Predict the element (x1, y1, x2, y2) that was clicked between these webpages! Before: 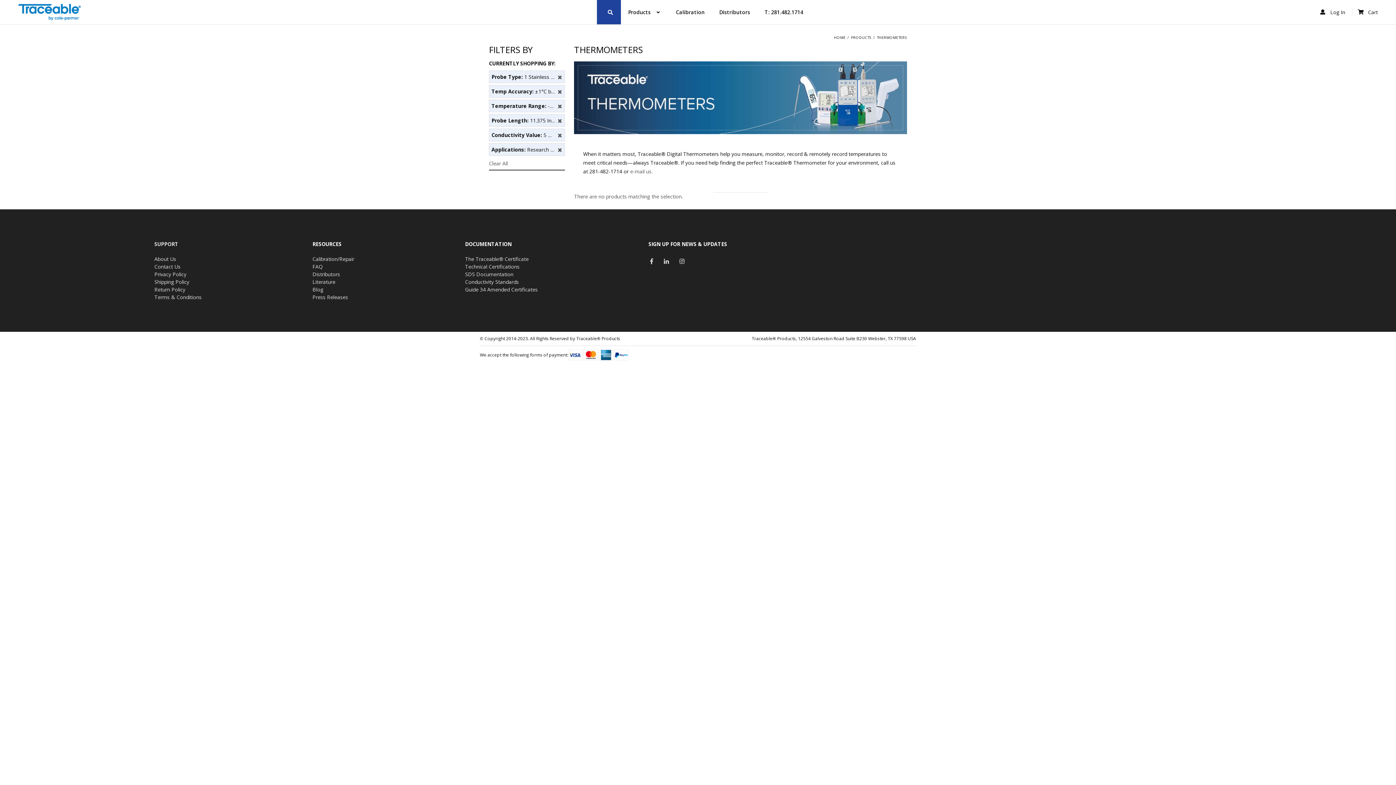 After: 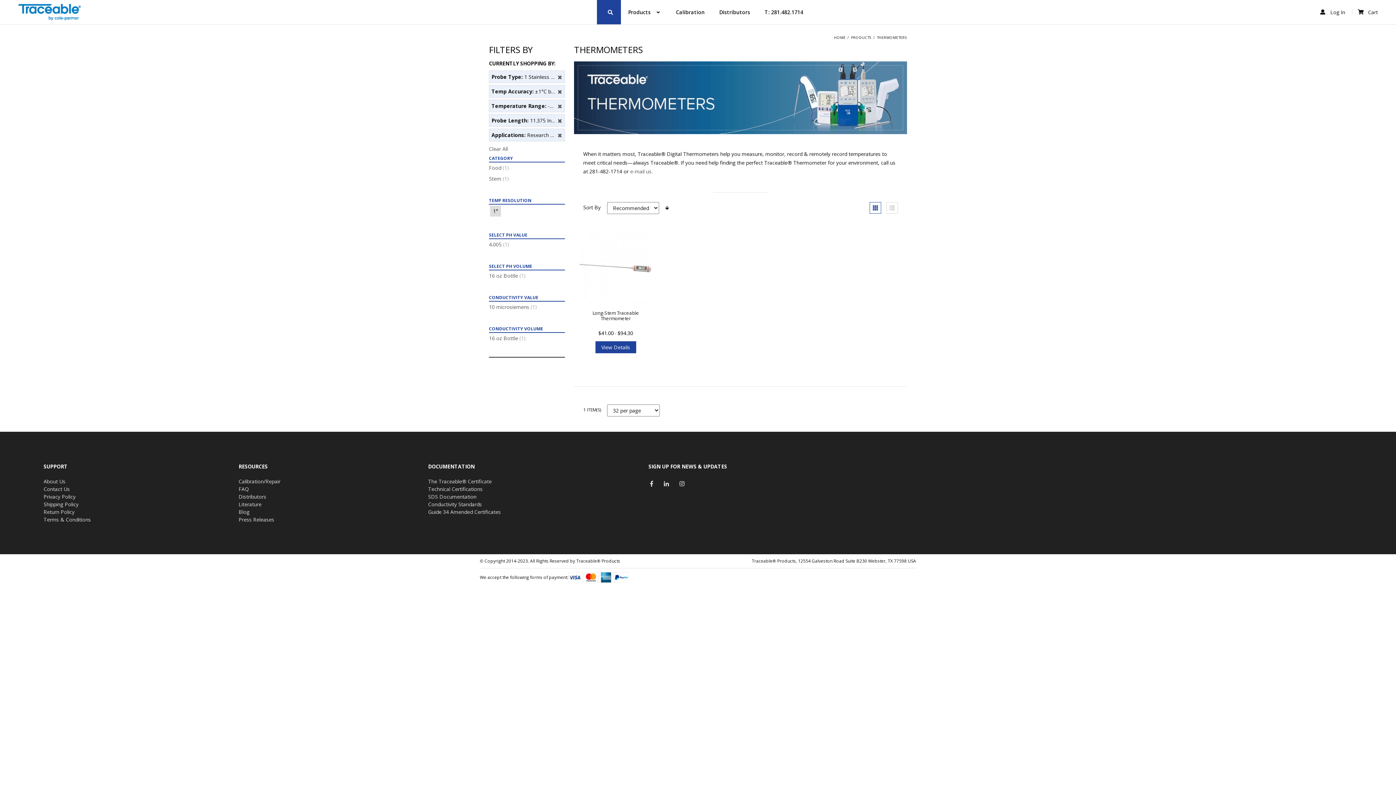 Action: bbox: (558, 131, 561, 139)